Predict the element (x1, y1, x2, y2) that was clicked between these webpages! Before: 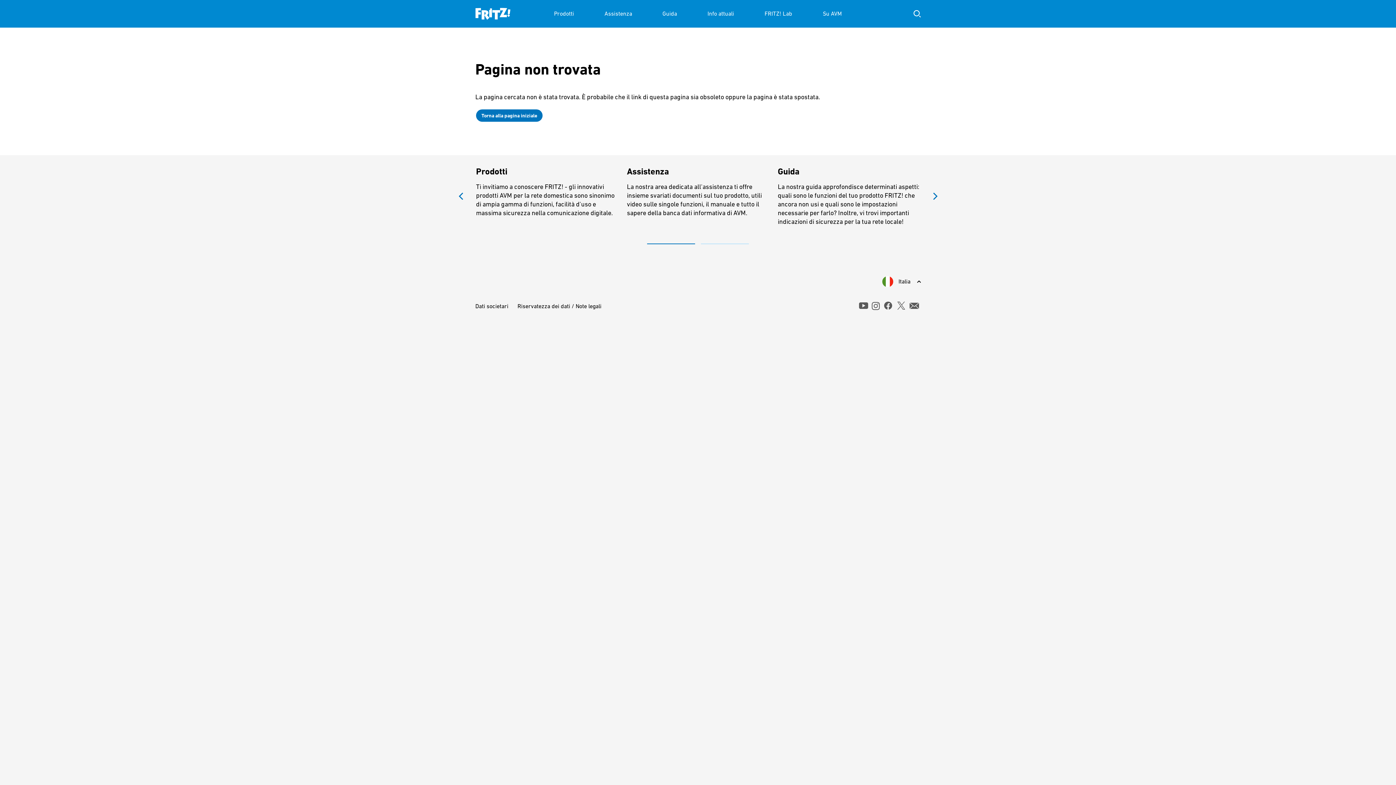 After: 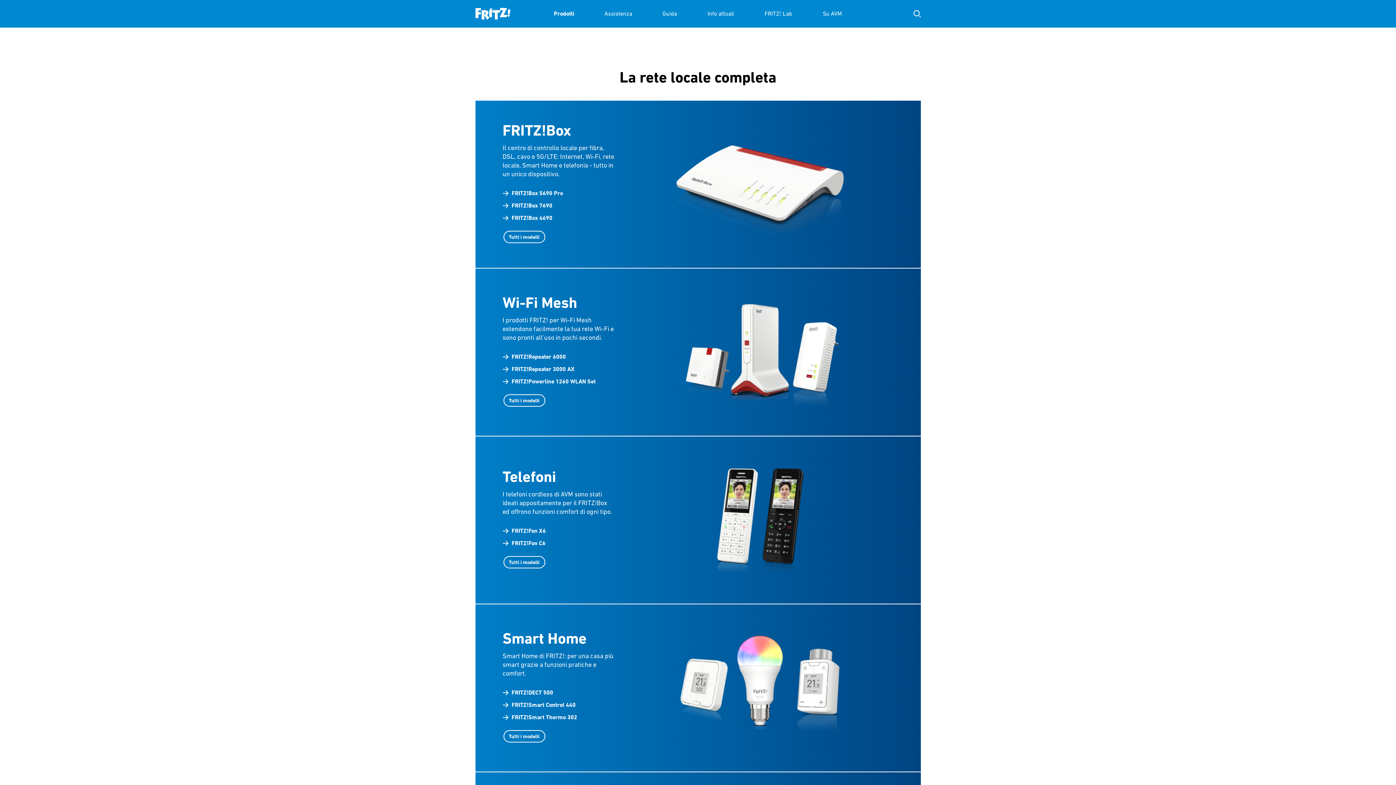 Action: label: Prodotti
Ti invitiamo a conoscere FRITZ! - gli innovativi prodotti AVM per la rete domestica sono sinonimo di ampia gamma di funzioni, facilità d'uso e massima sicurezza nella comunicazione digitale. bbox: (476, 166, 618, 217)